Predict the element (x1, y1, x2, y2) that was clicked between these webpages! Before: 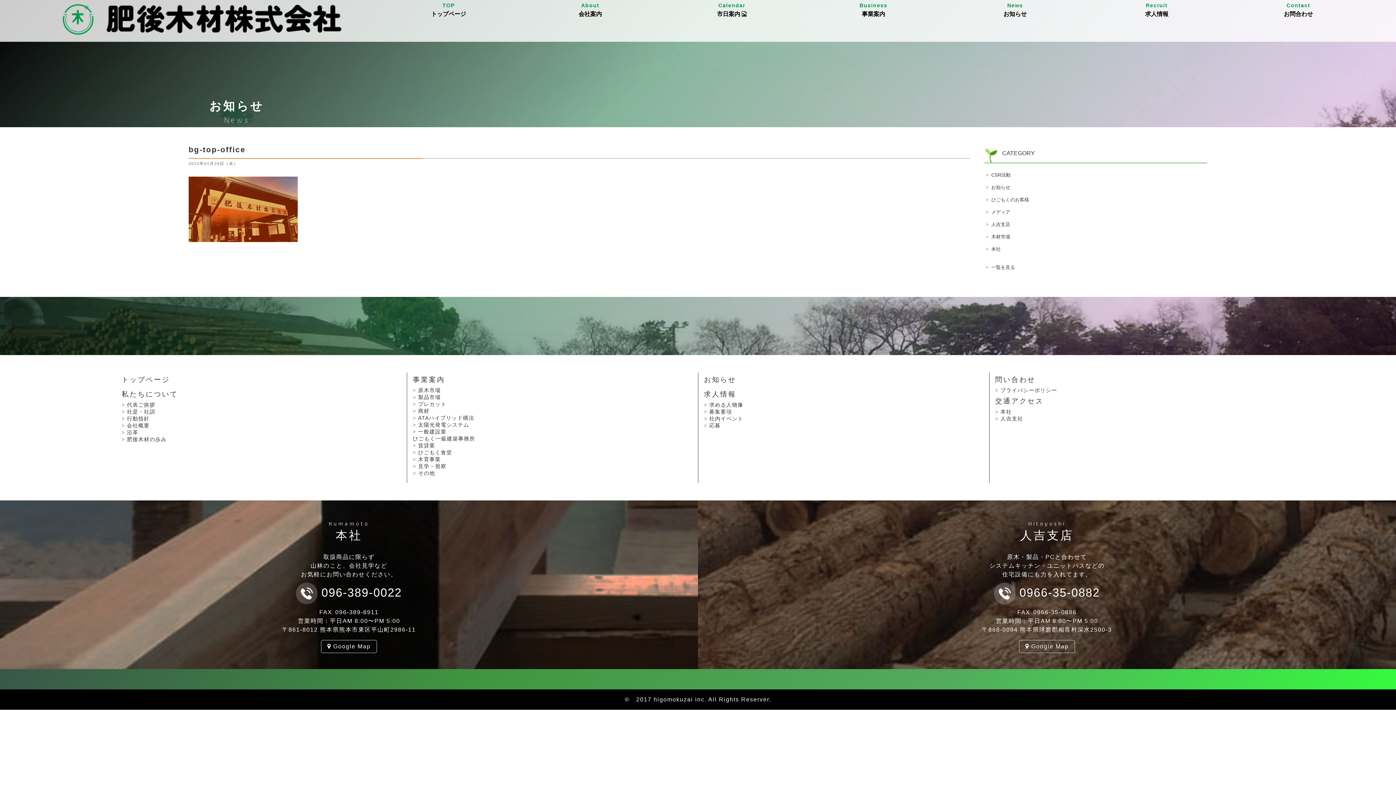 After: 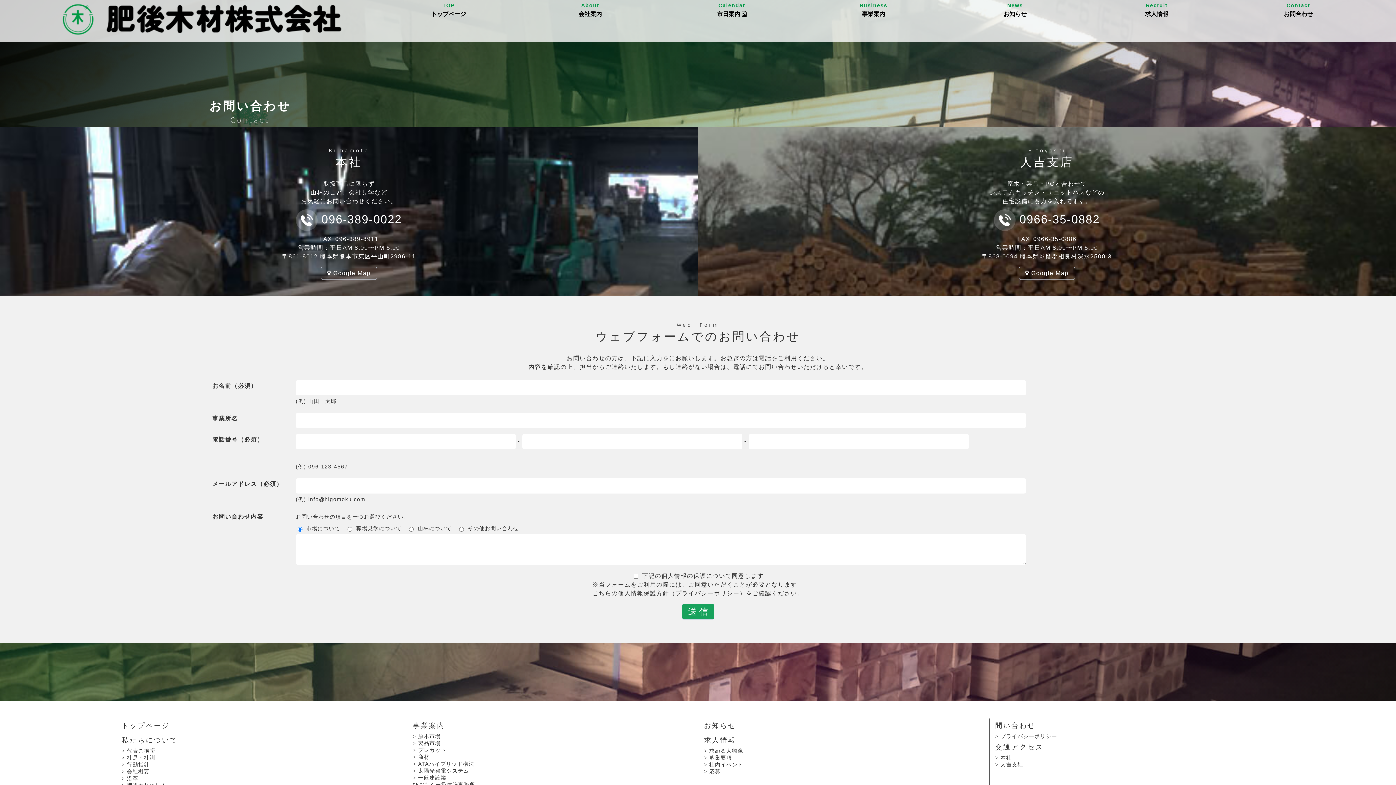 Action: bbox: (995, 375, 1035, 384) label: 問い合わせ